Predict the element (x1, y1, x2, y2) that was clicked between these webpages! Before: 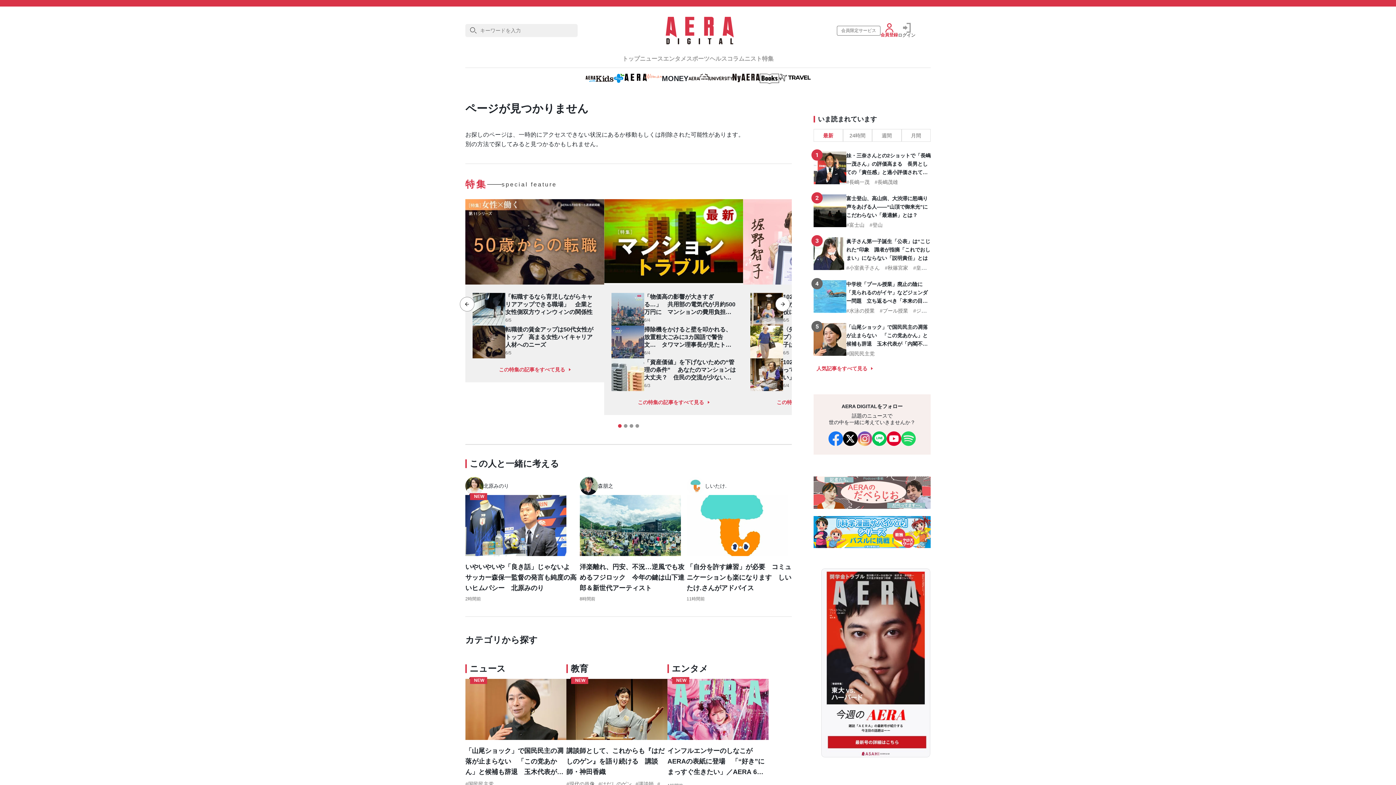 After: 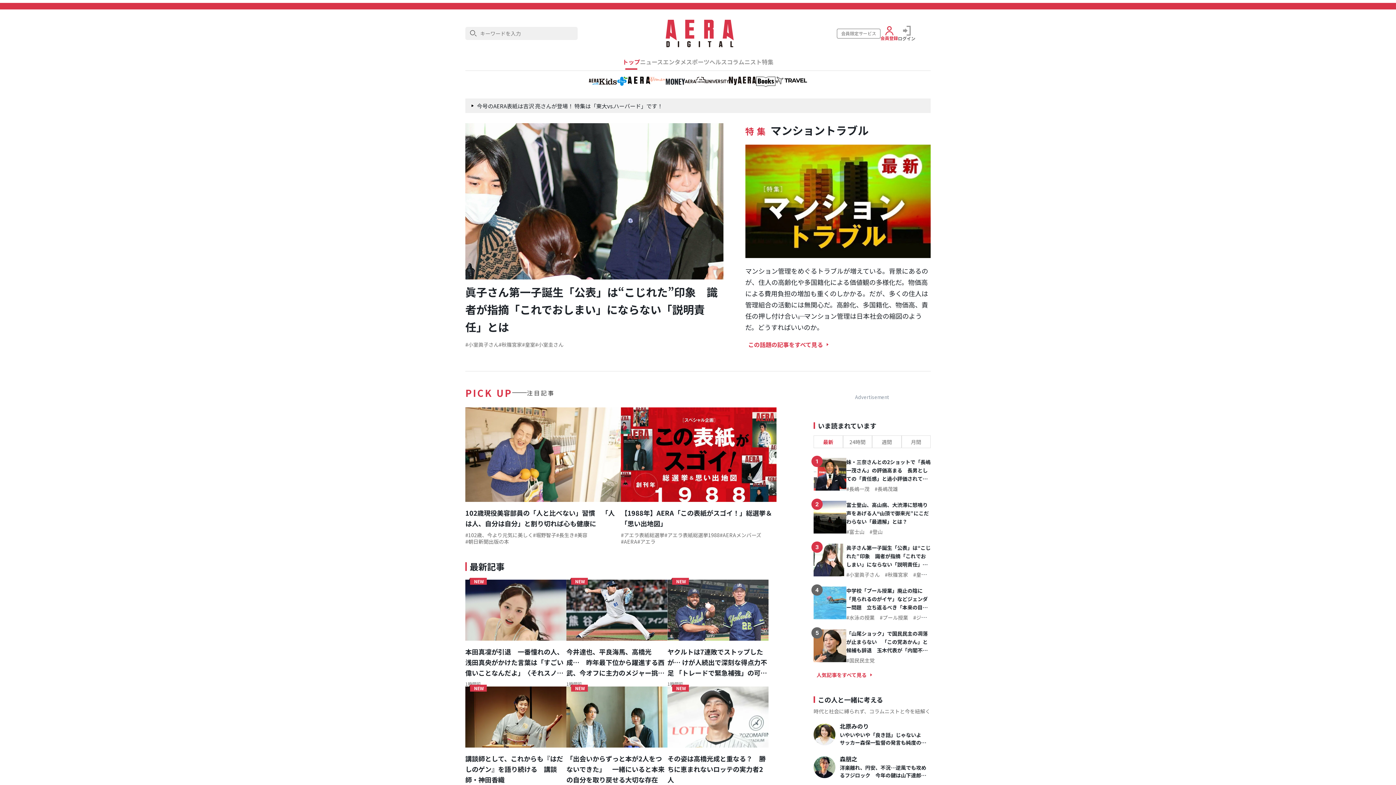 Action: bbox: (627, 16, 772, 44)